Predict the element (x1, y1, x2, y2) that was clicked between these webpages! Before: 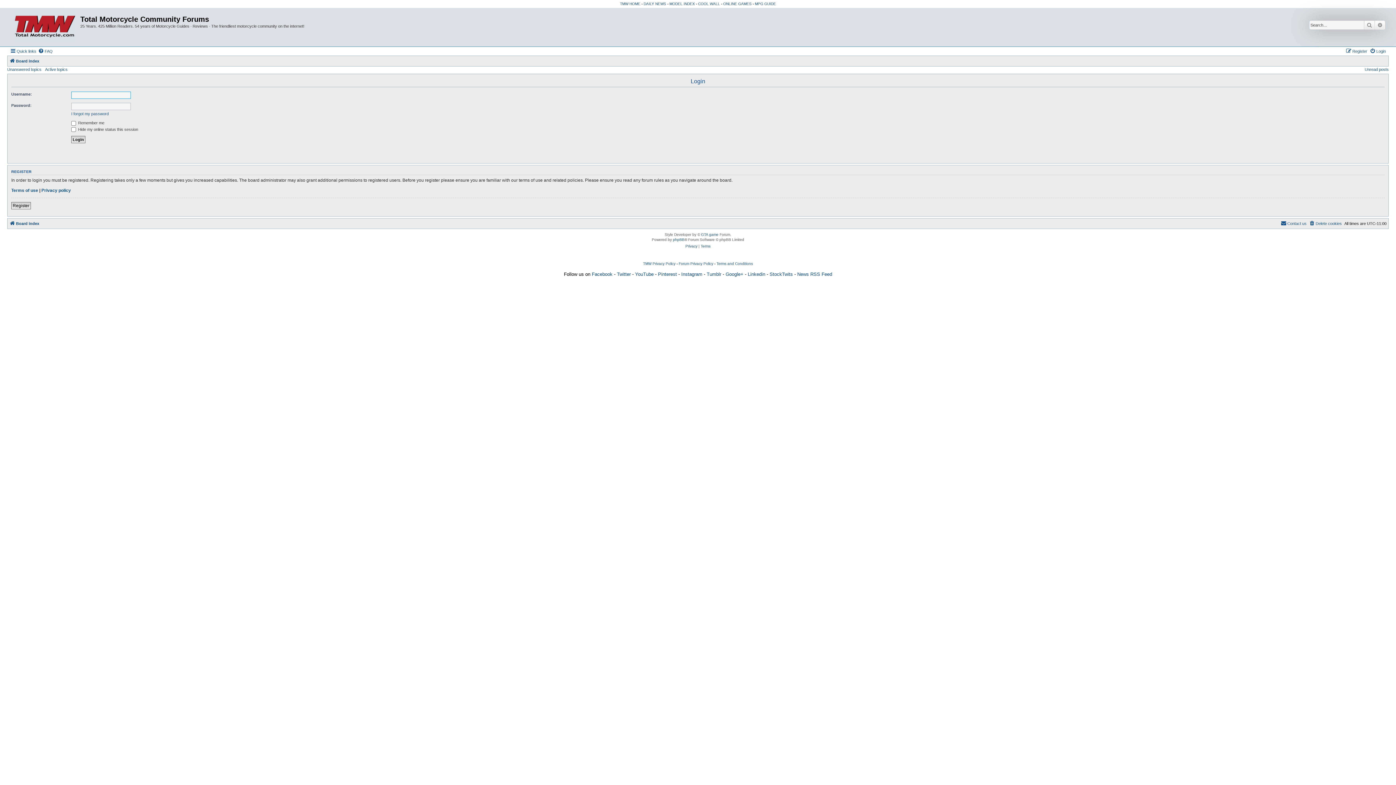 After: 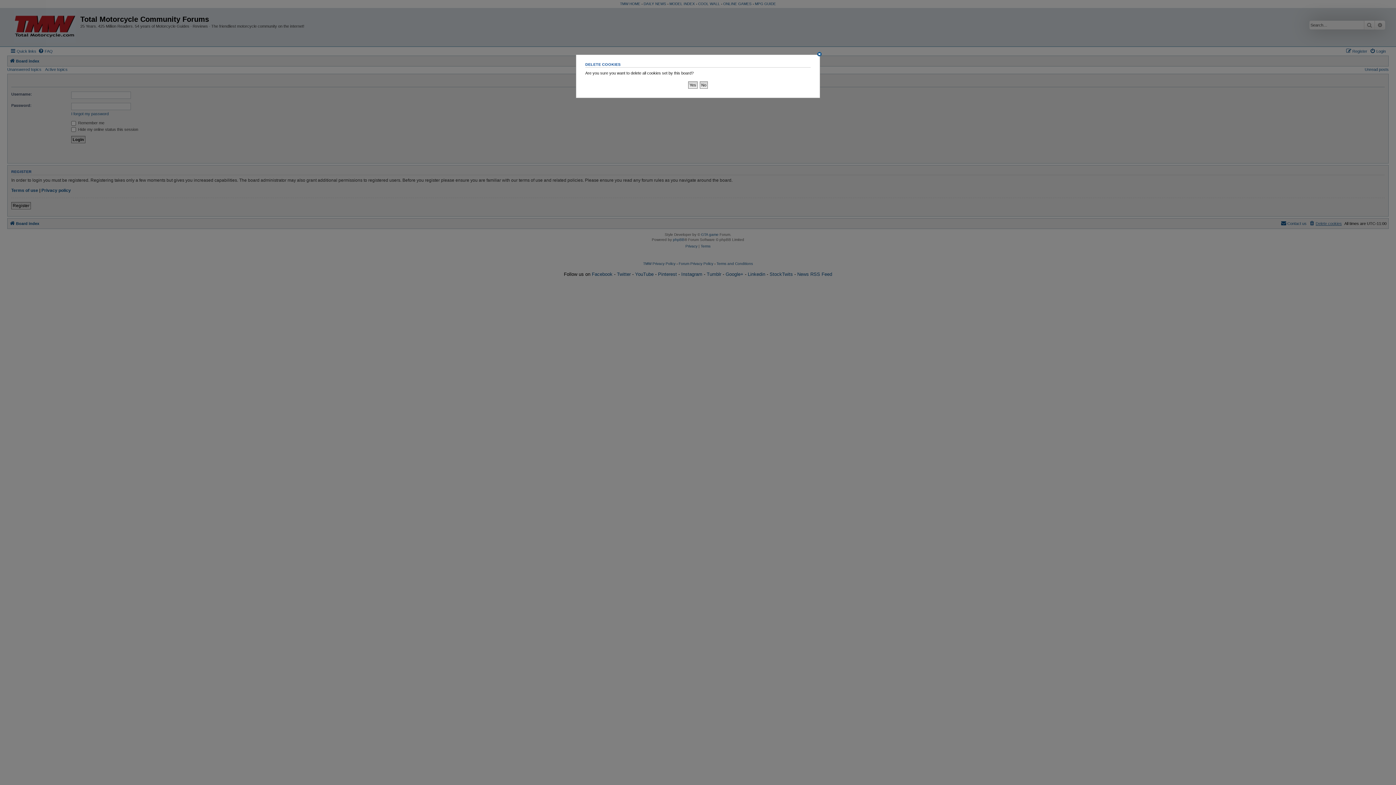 Action: bbox: (1309, 219, 1342, 227) label: Delete cookies